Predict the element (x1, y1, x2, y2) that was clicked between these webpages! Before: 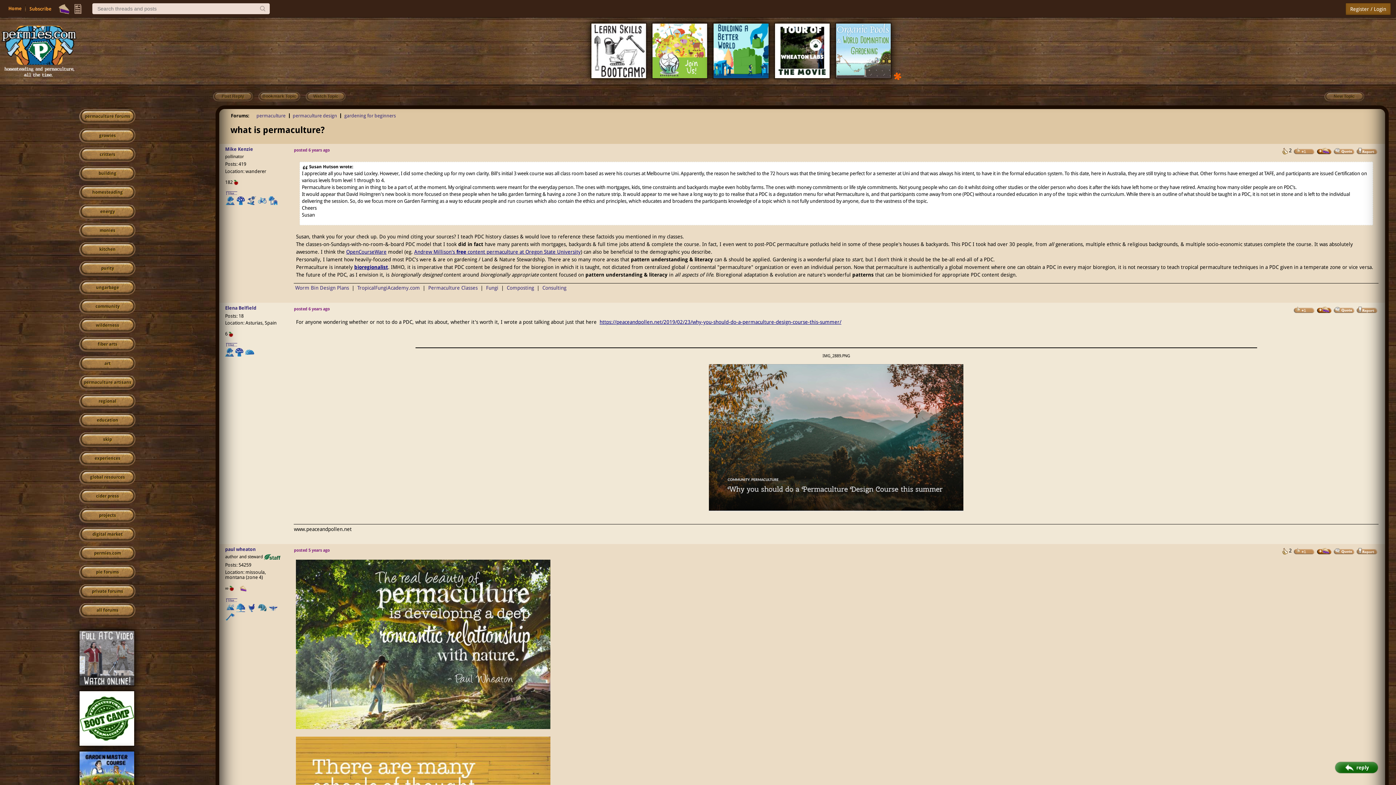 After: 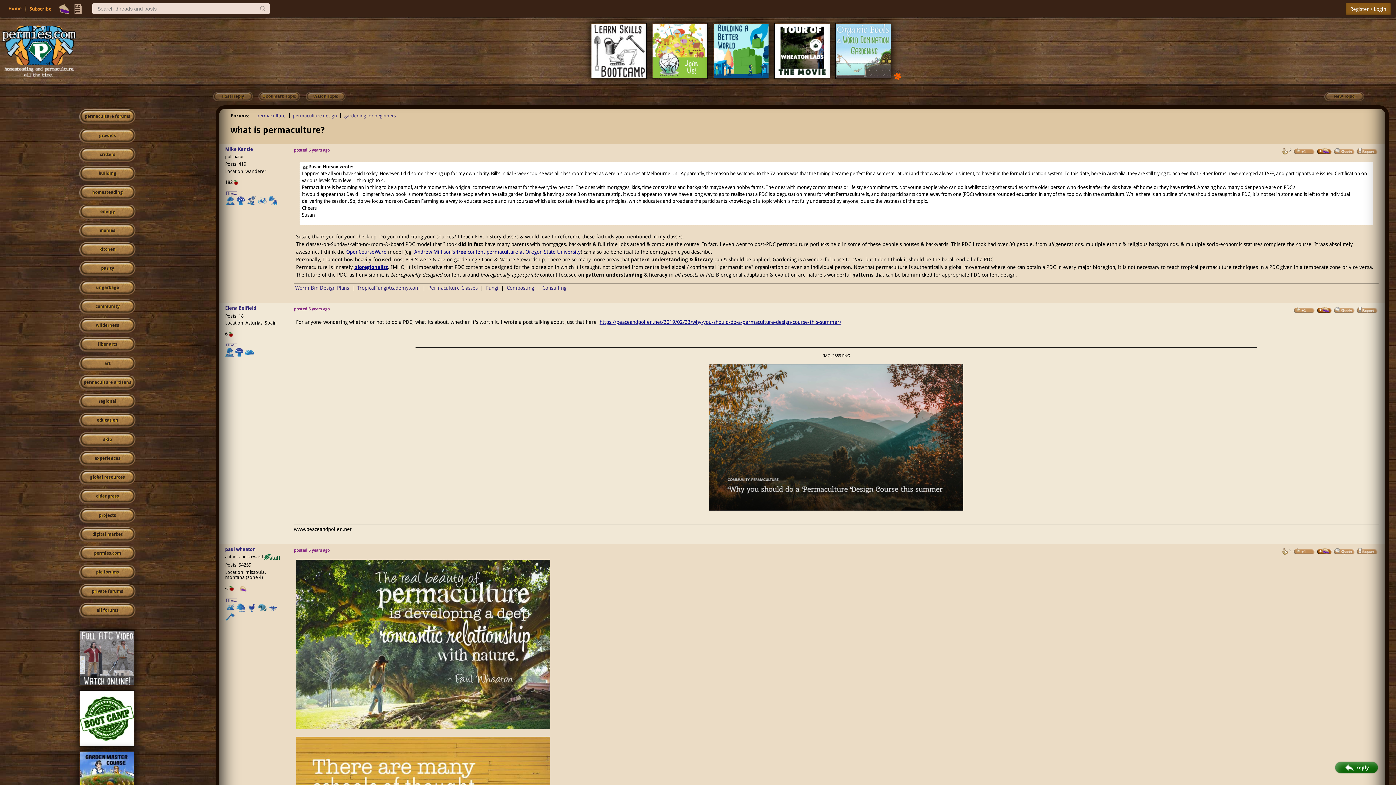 Action: bbox: (246, 197, 256, 202)